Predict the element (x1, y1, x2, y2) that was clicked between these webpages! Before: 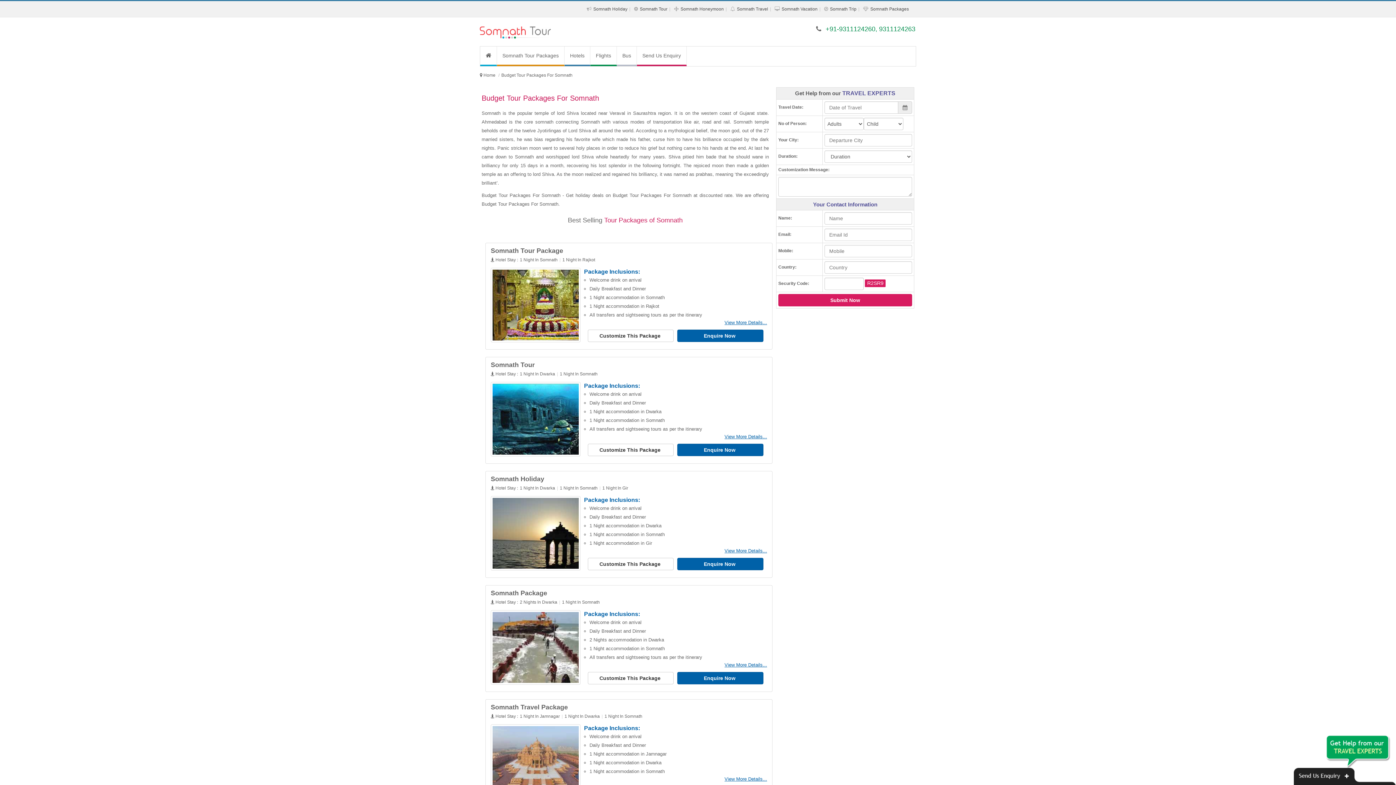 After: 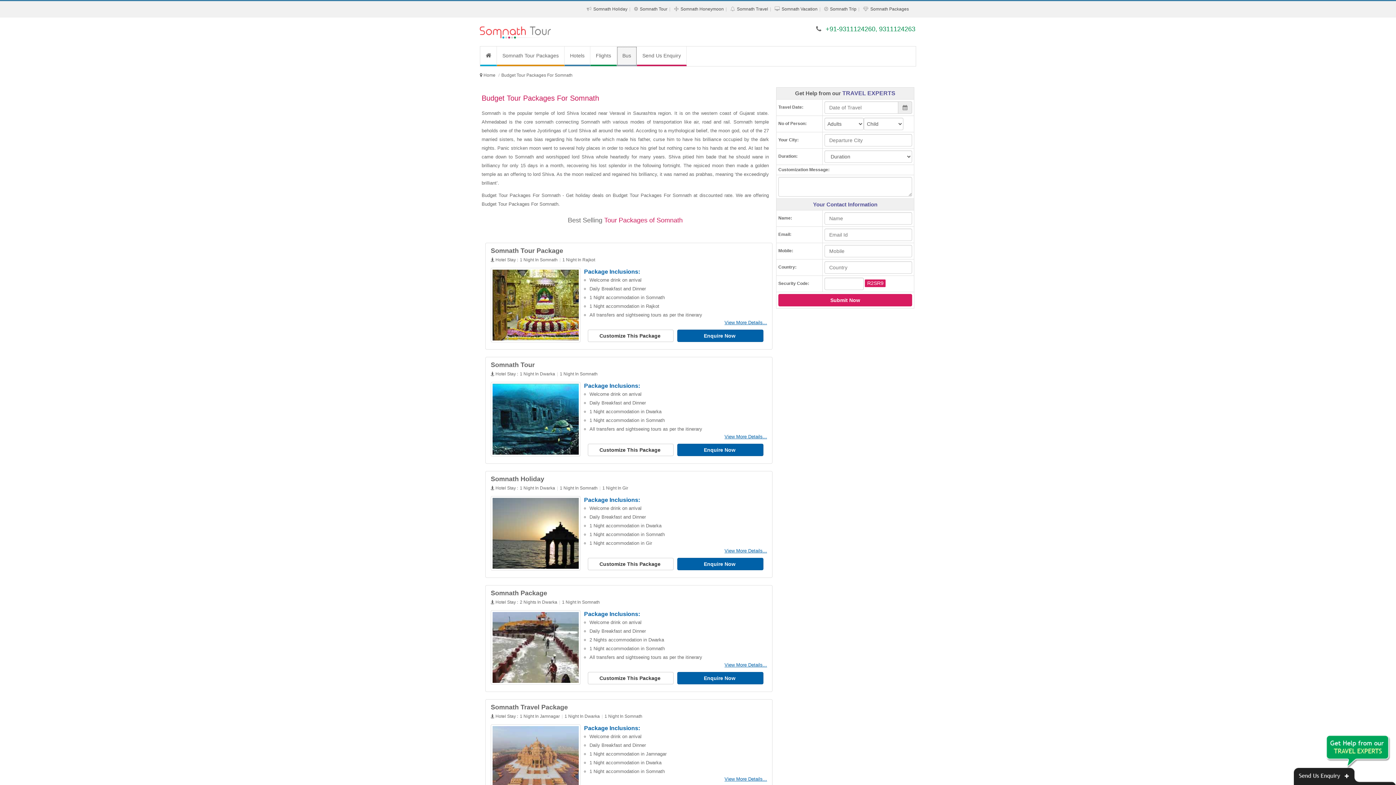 Action: bbox: (617, 46, 637, 66) label: Bus